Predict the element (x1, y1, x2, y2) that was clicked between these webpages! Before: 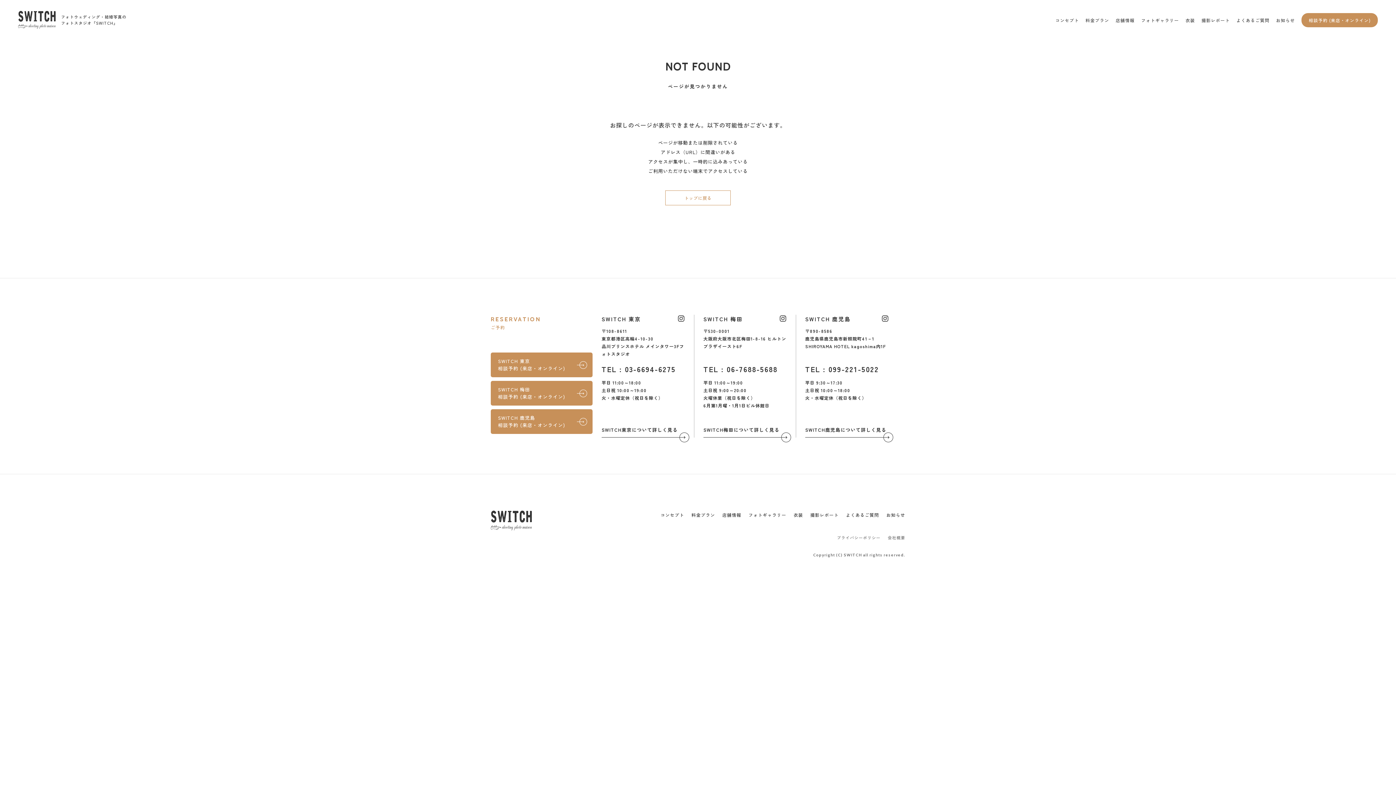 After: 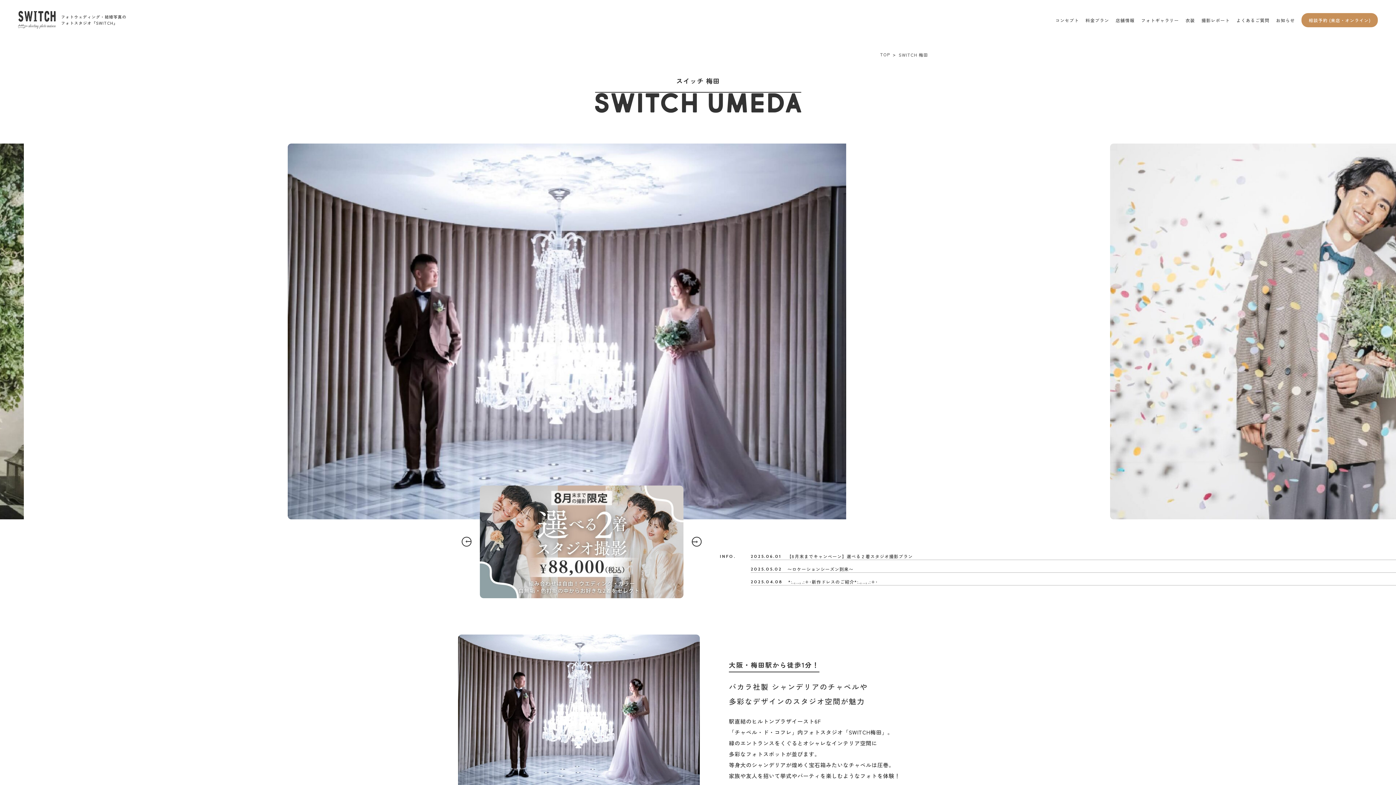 Action: label: SWITCH梅田について詳しく見る bbox: (703, 426, 786, 437)